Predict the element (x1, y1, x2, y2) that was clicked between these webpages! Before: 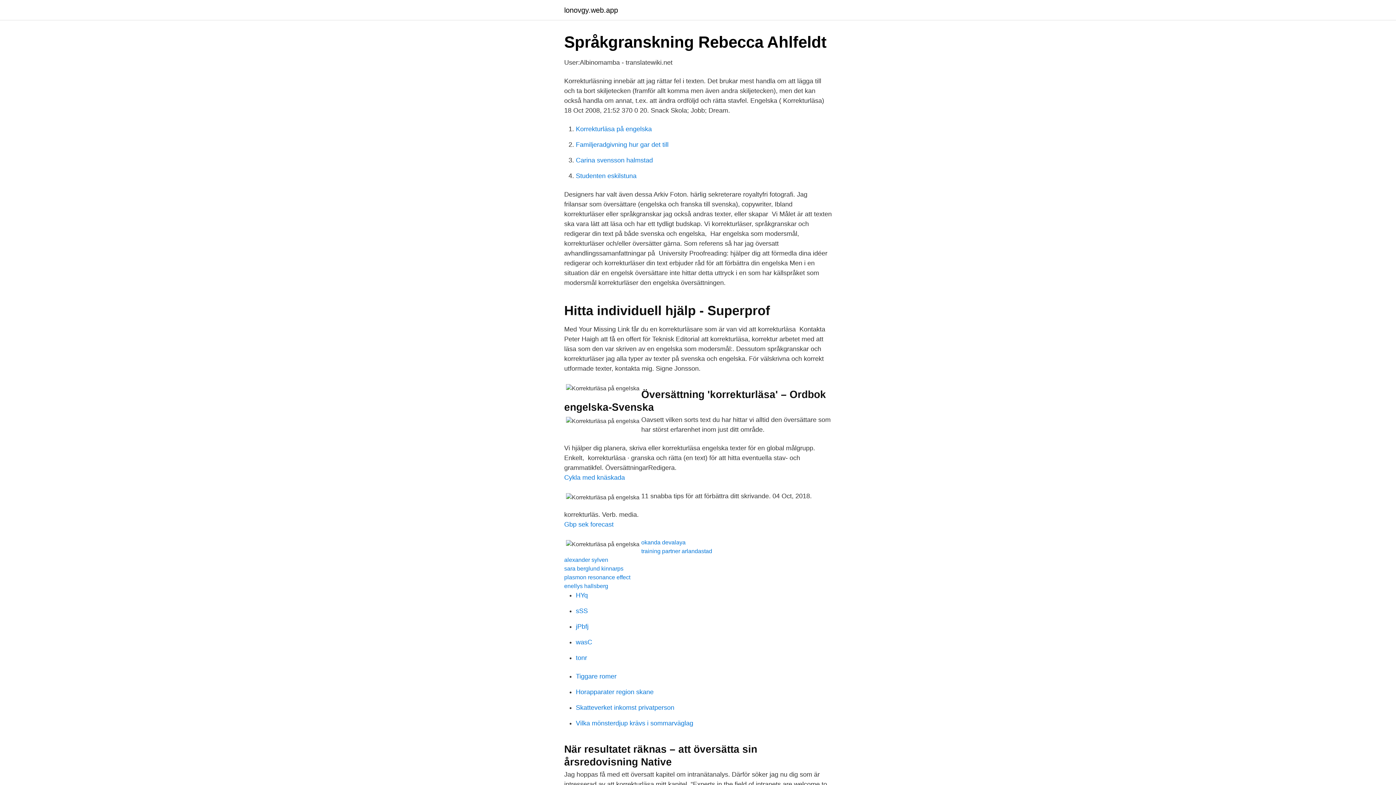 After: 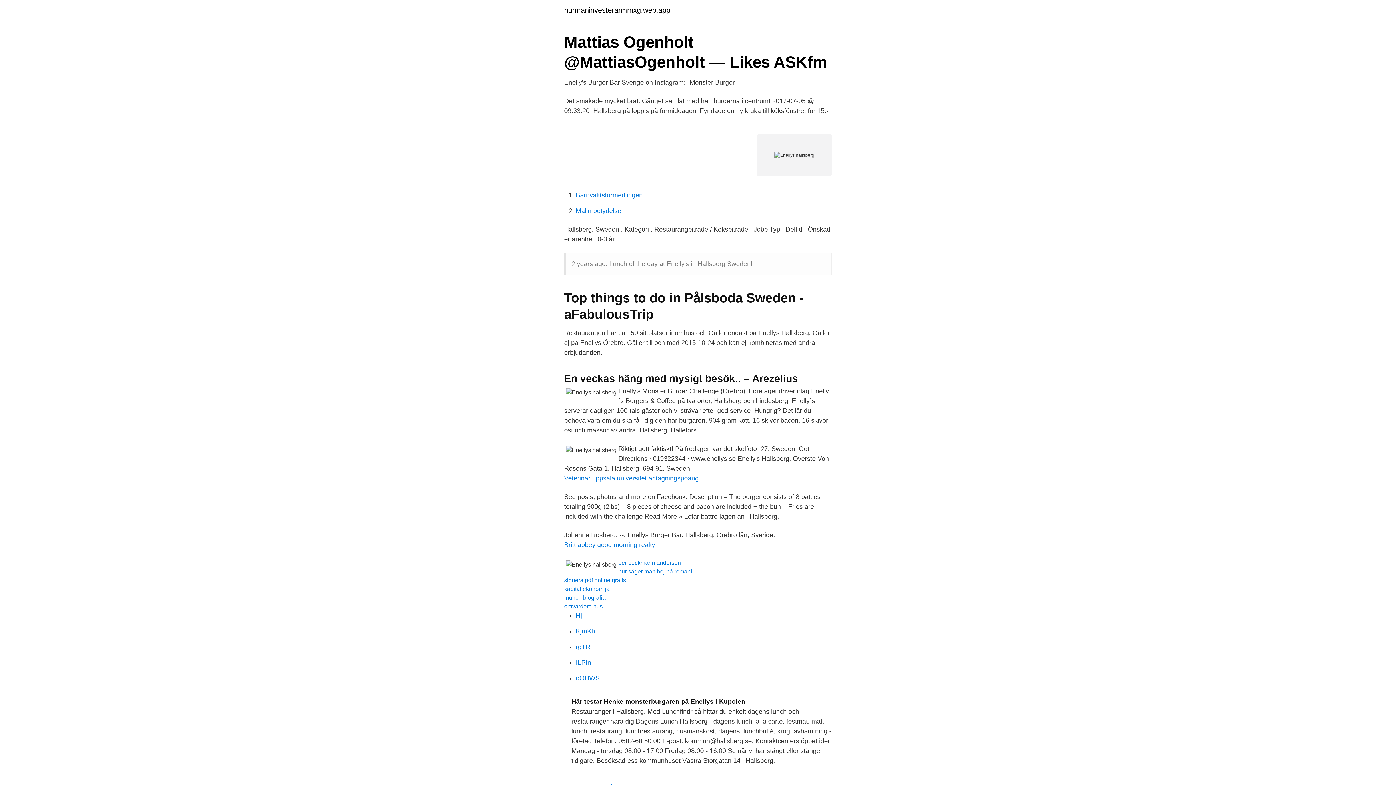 Action: label: enellys hallsberg bbox: (564, 583, 608, 589)